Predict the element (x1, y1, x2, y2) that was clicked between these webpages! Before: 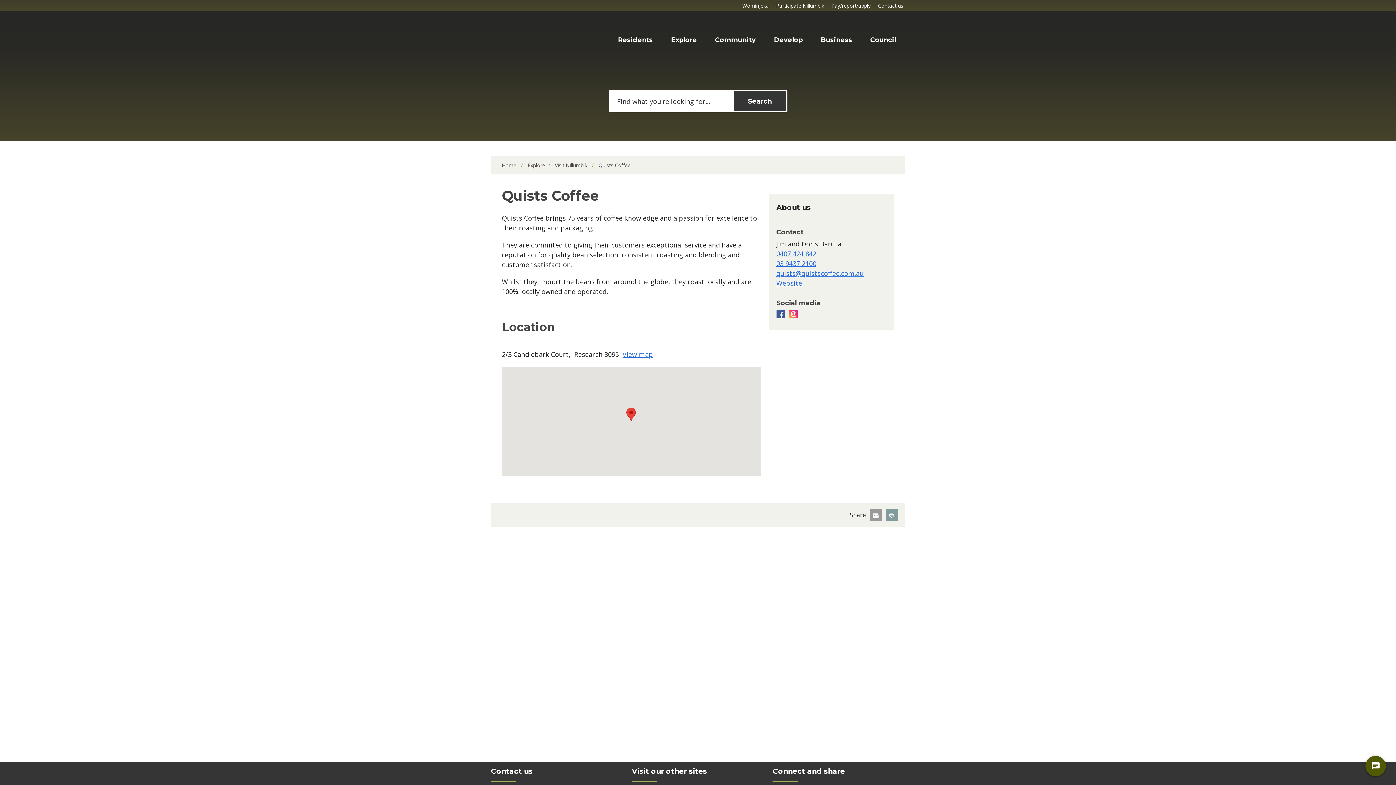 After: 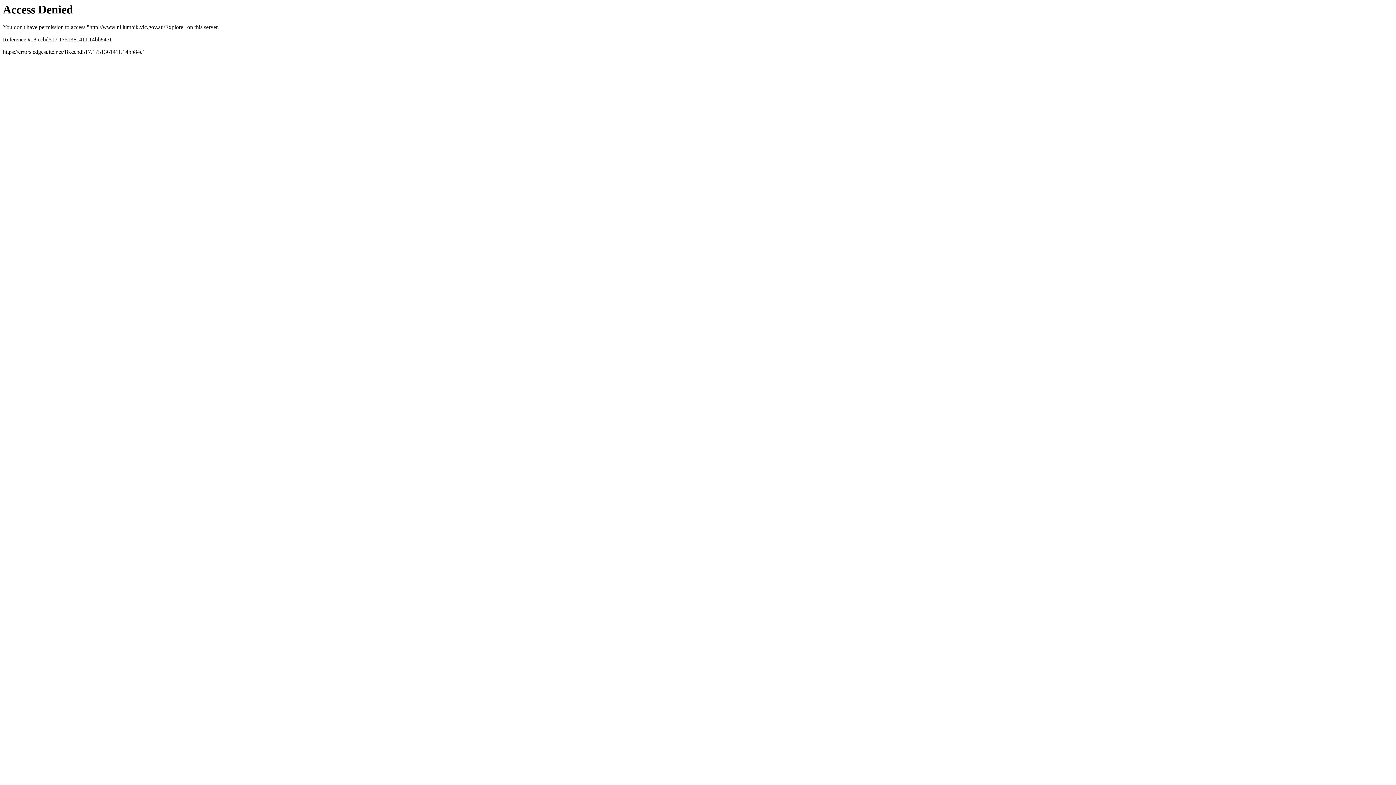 Action: bbox: (527, 161, 545, 168) label: Explore